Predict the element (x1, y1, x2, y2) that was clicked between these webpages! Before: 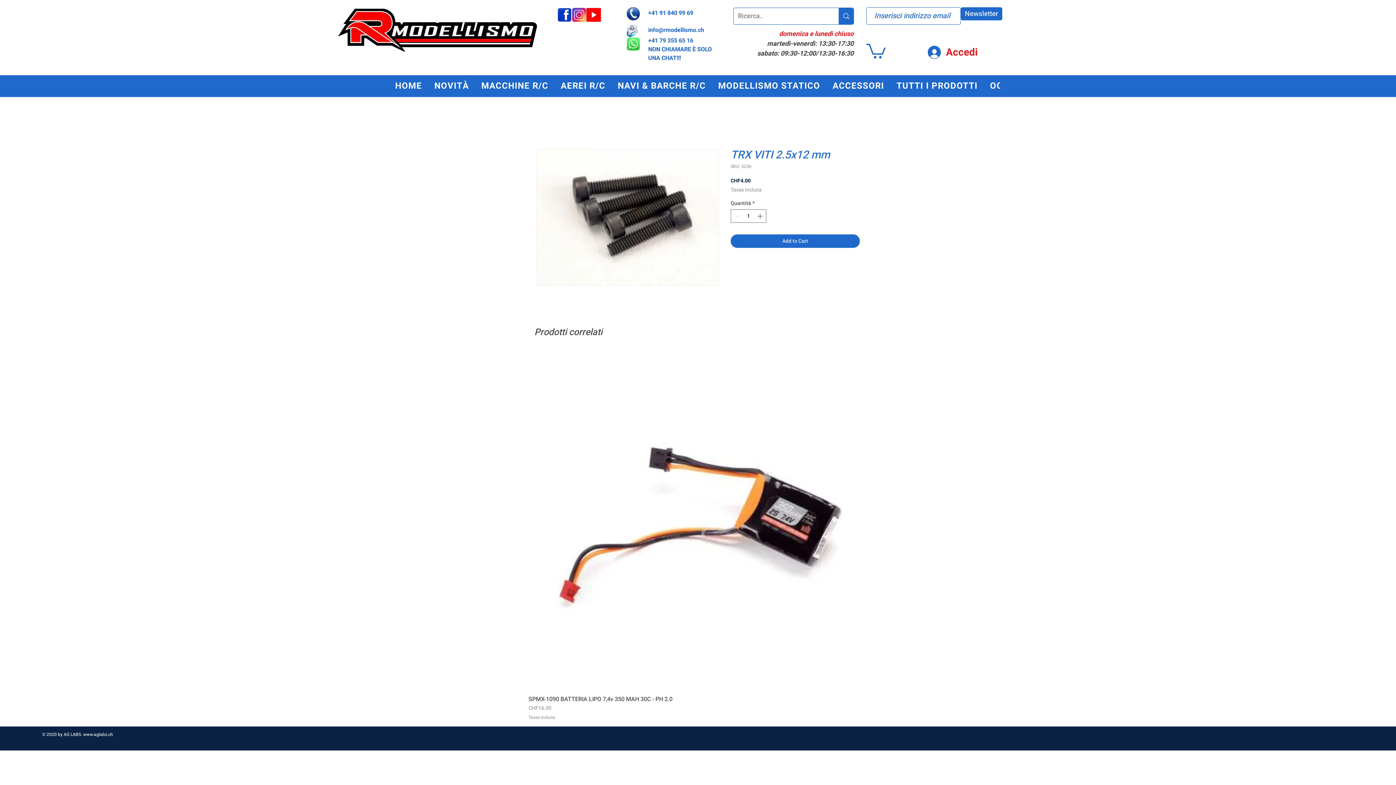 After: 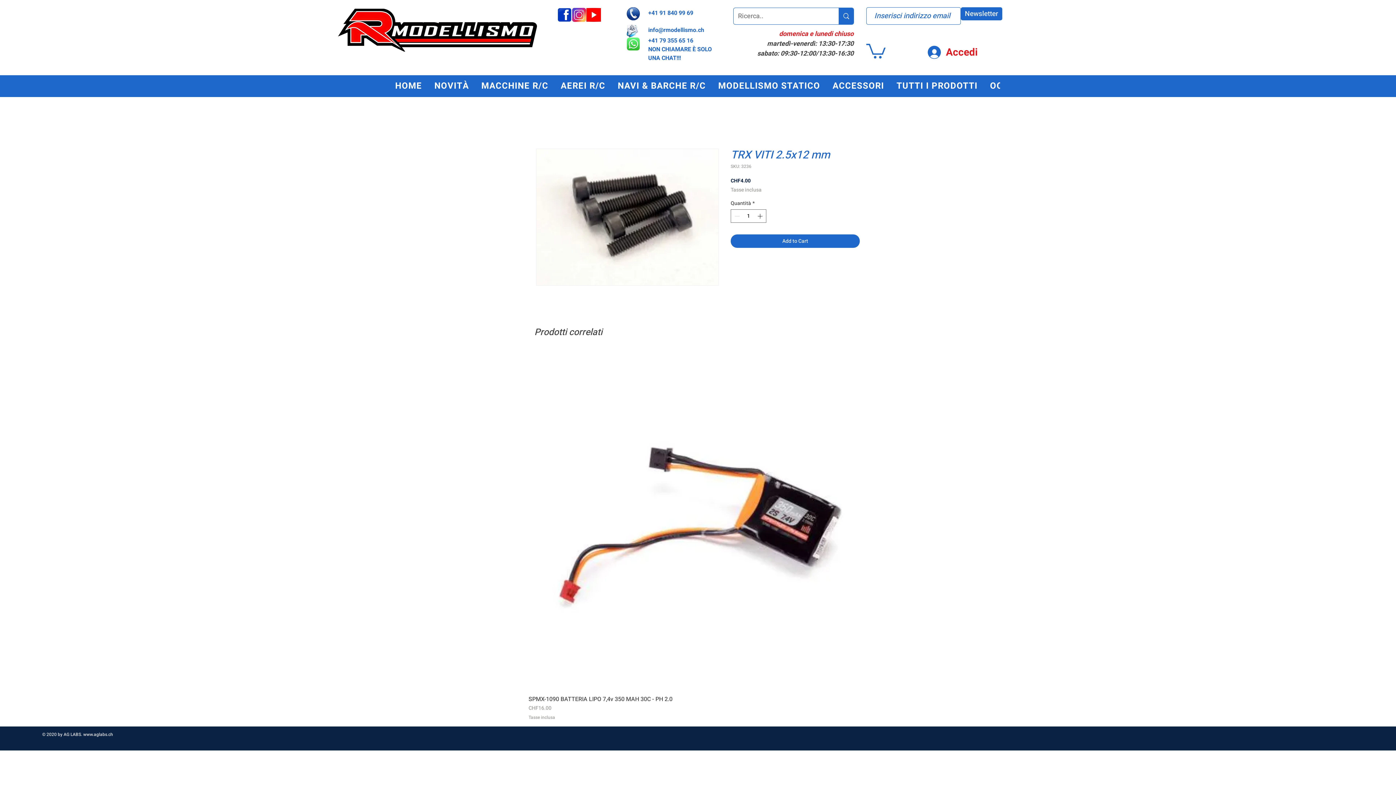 Action: label: www.aglabs.ch bbox: (83, 731, 113, 738)